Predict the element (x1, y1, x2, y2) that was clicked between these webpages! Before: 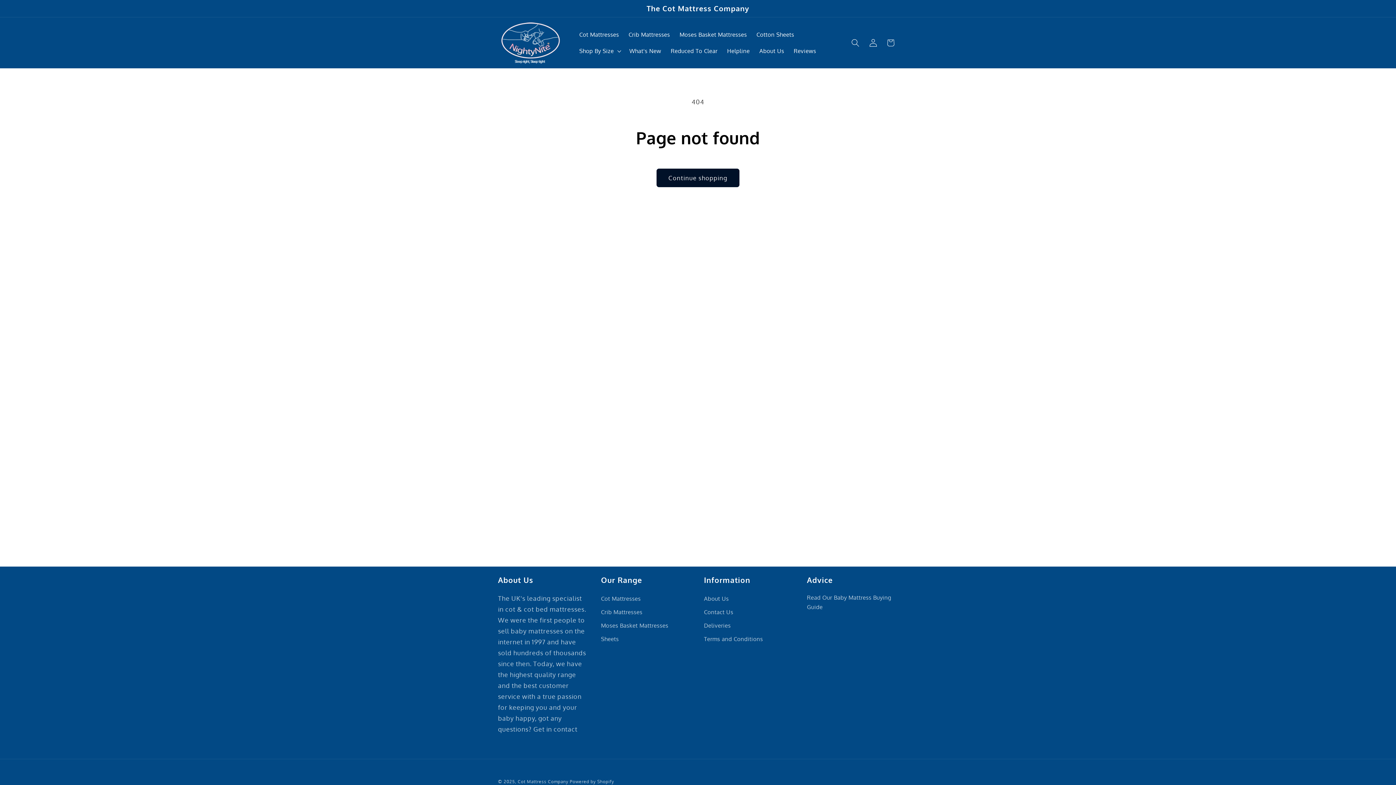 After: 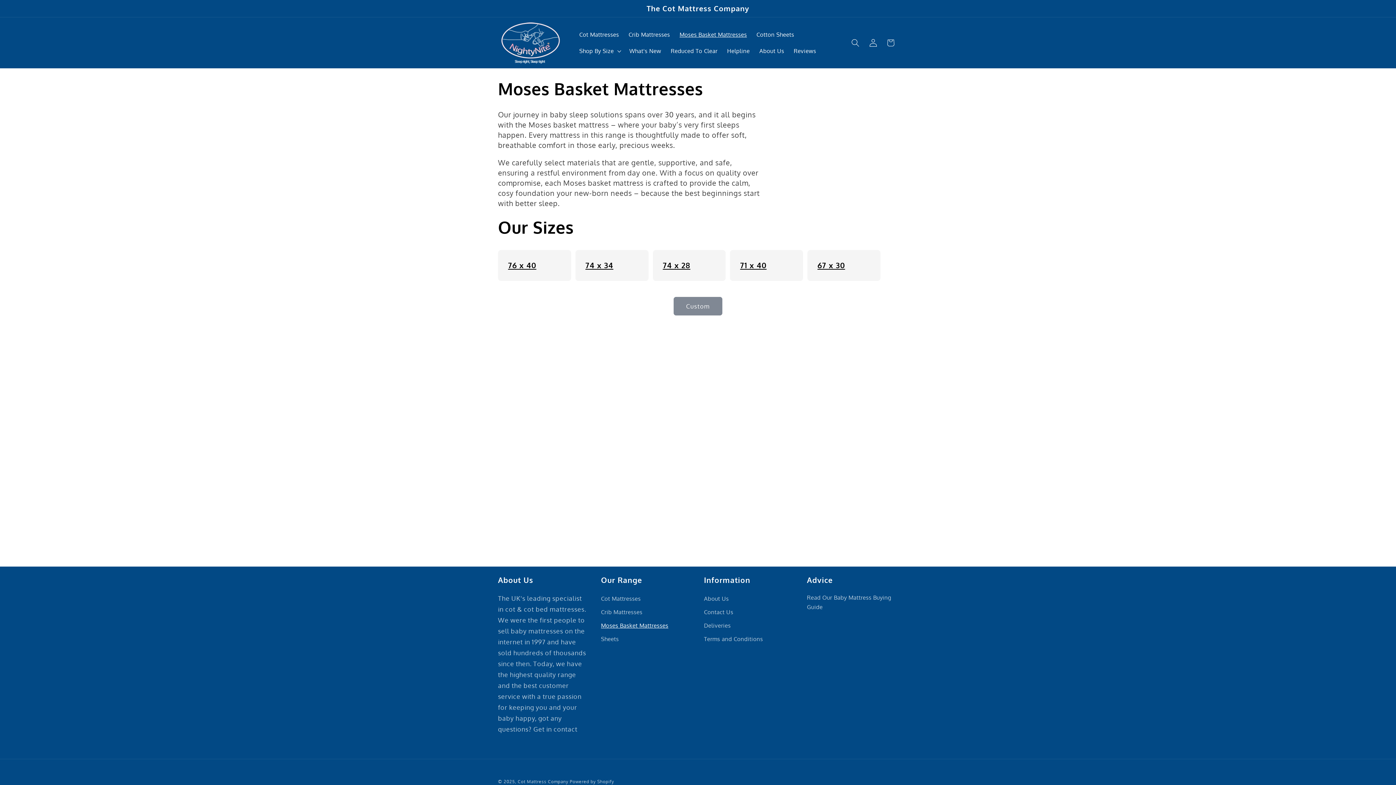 Action: bbox: (601, 619, 668, 632) label: Moses Basket Mattresses